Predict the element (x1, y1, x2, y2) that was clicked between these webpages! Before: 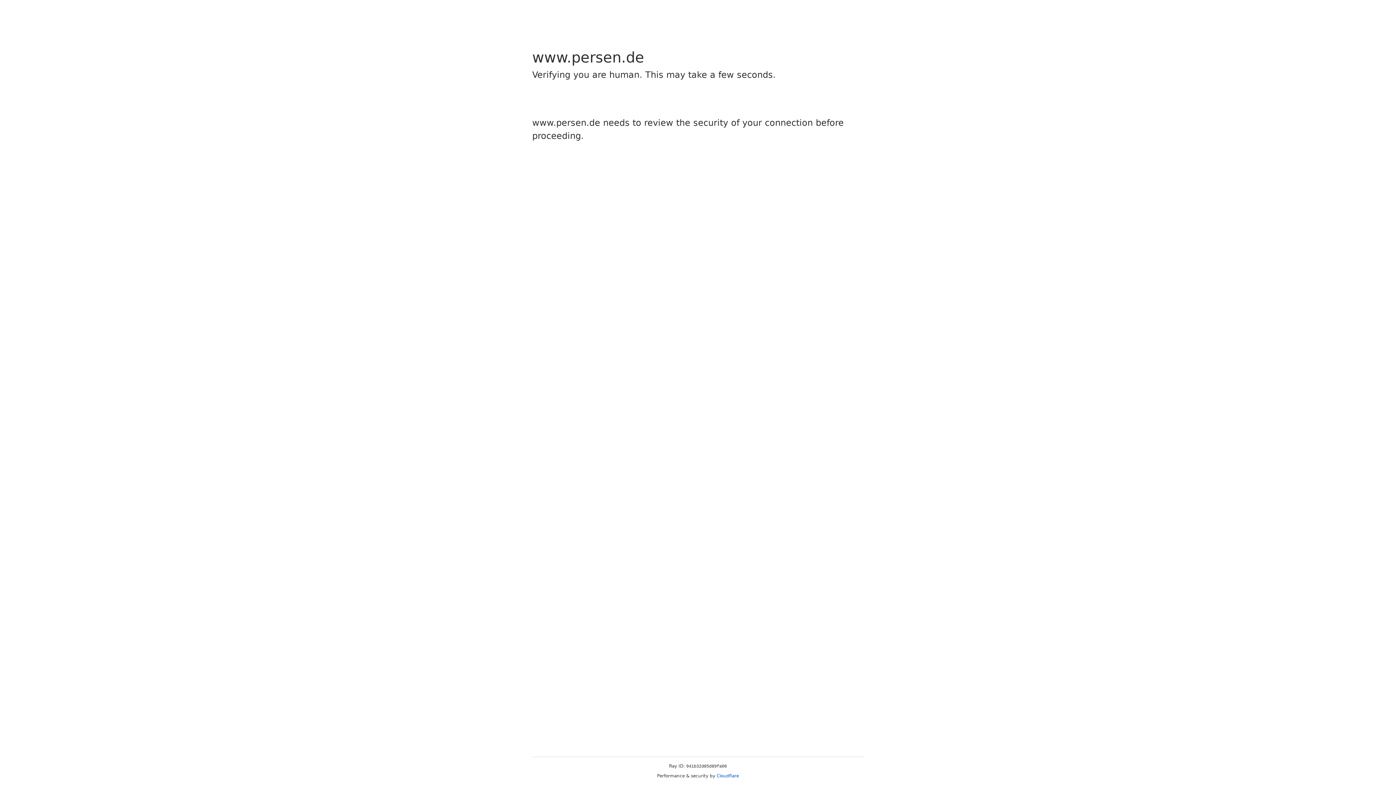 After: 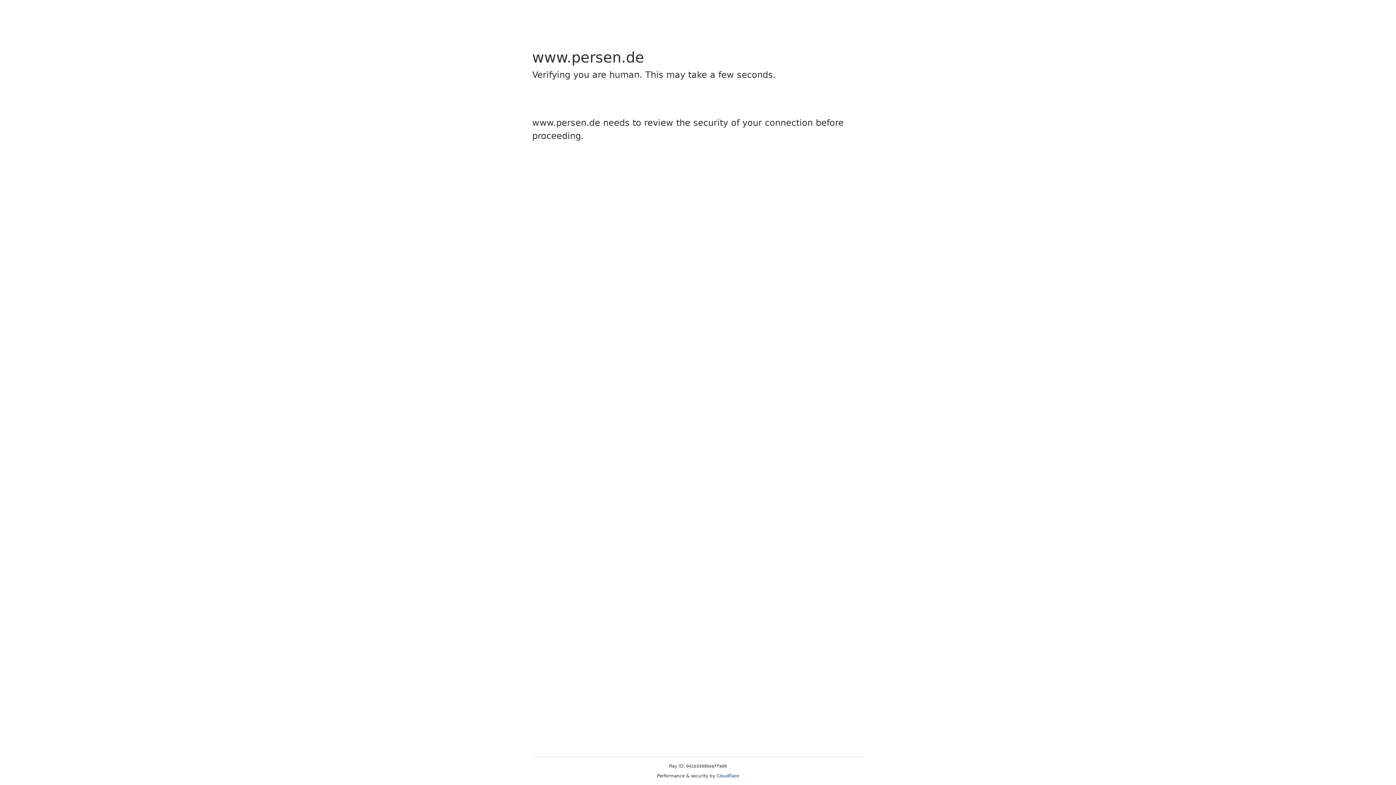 Action: bbox: (716, 773, 739, 778) label: Cloudflare